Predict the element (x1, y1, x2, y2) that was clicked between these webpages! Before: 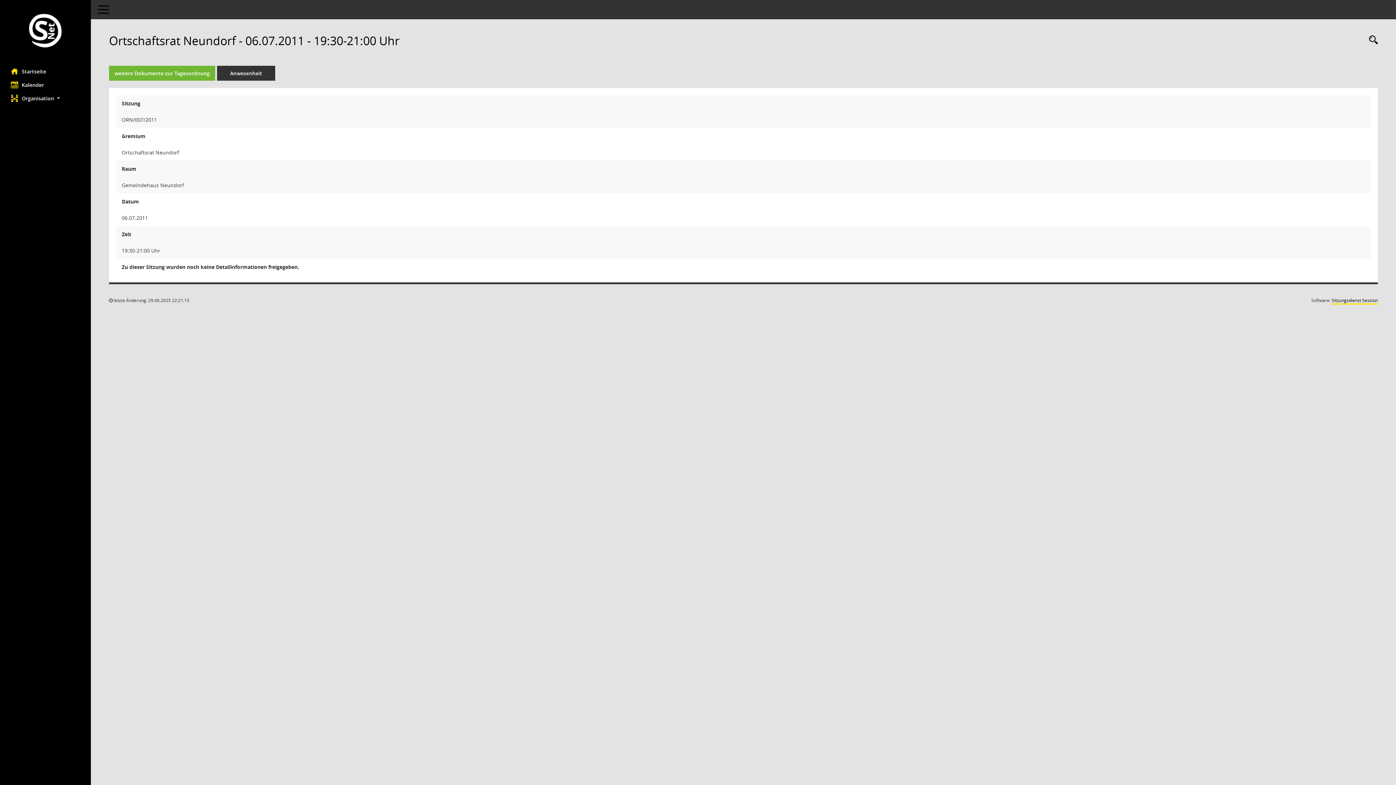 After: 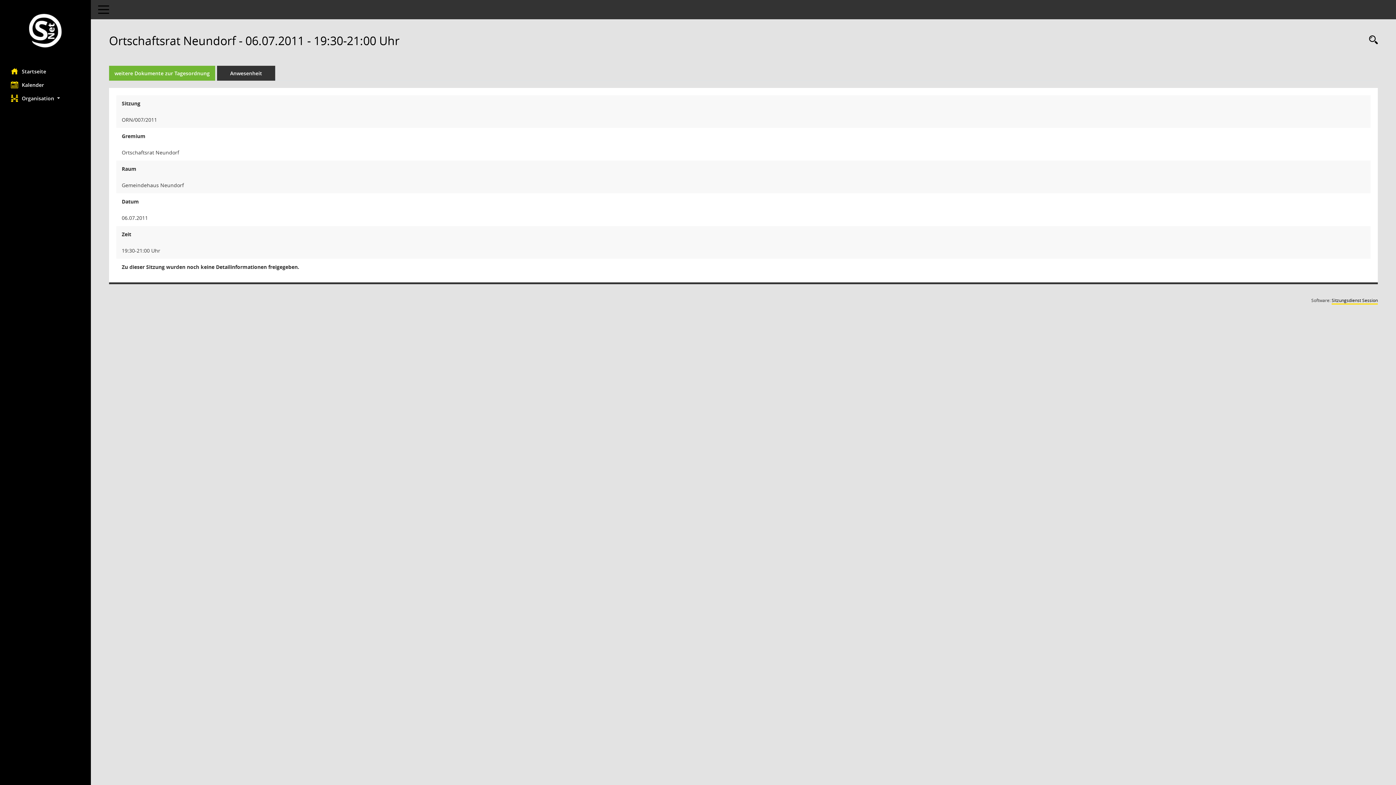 Action: label: weitere Dokumente zur Tagesordnung bbox: (109, 65, 215, 80)